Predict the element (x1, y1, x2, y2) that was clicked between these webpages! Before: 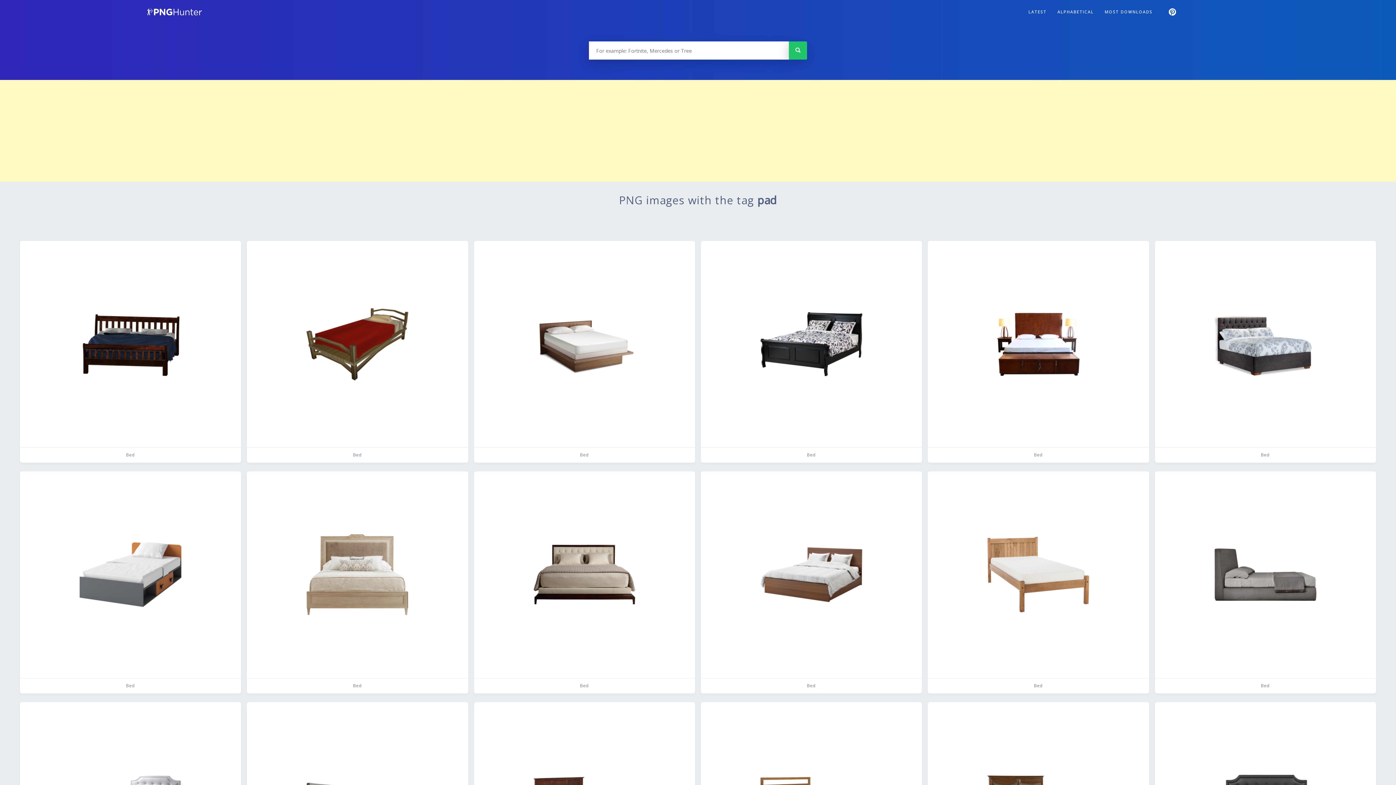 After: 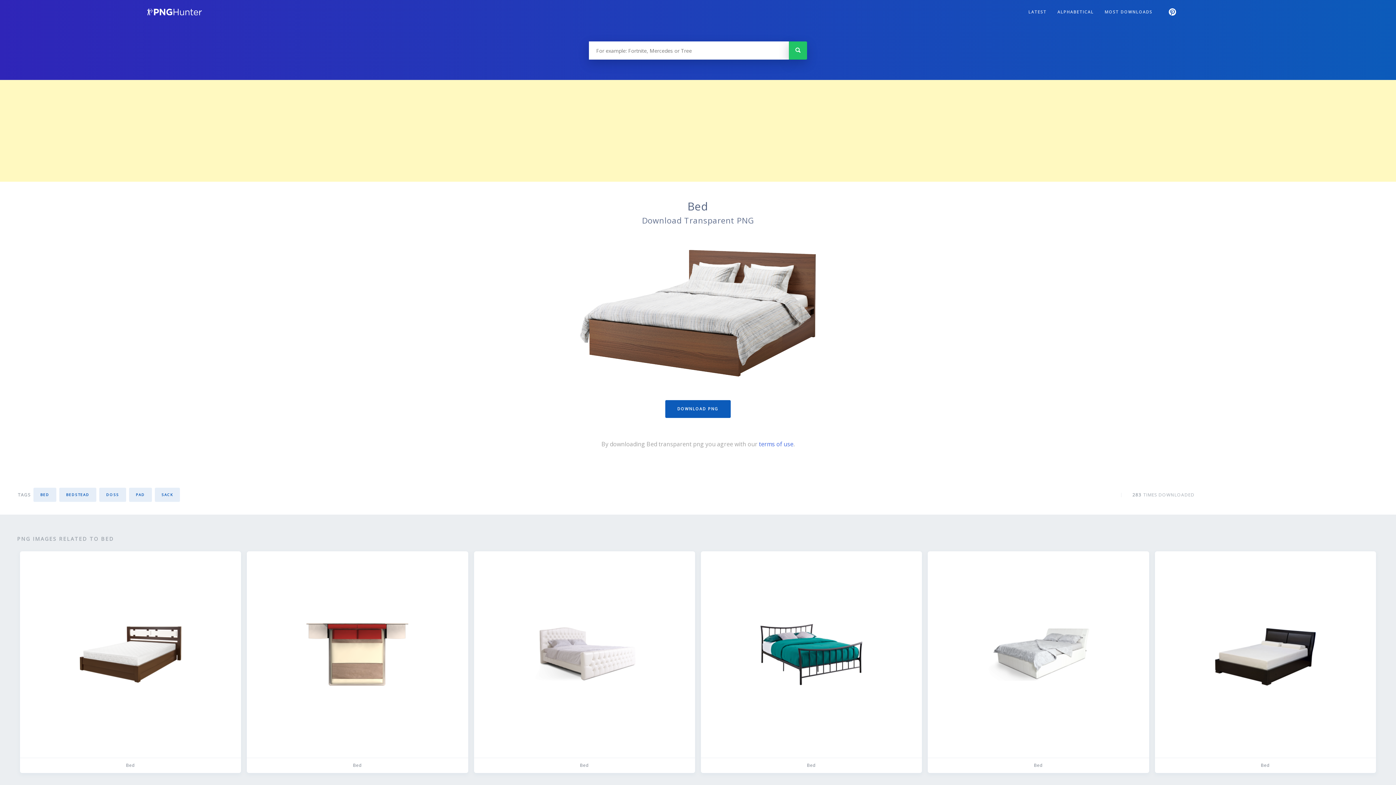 Action: bbox: (701, 471, 922, 693) label: Bed